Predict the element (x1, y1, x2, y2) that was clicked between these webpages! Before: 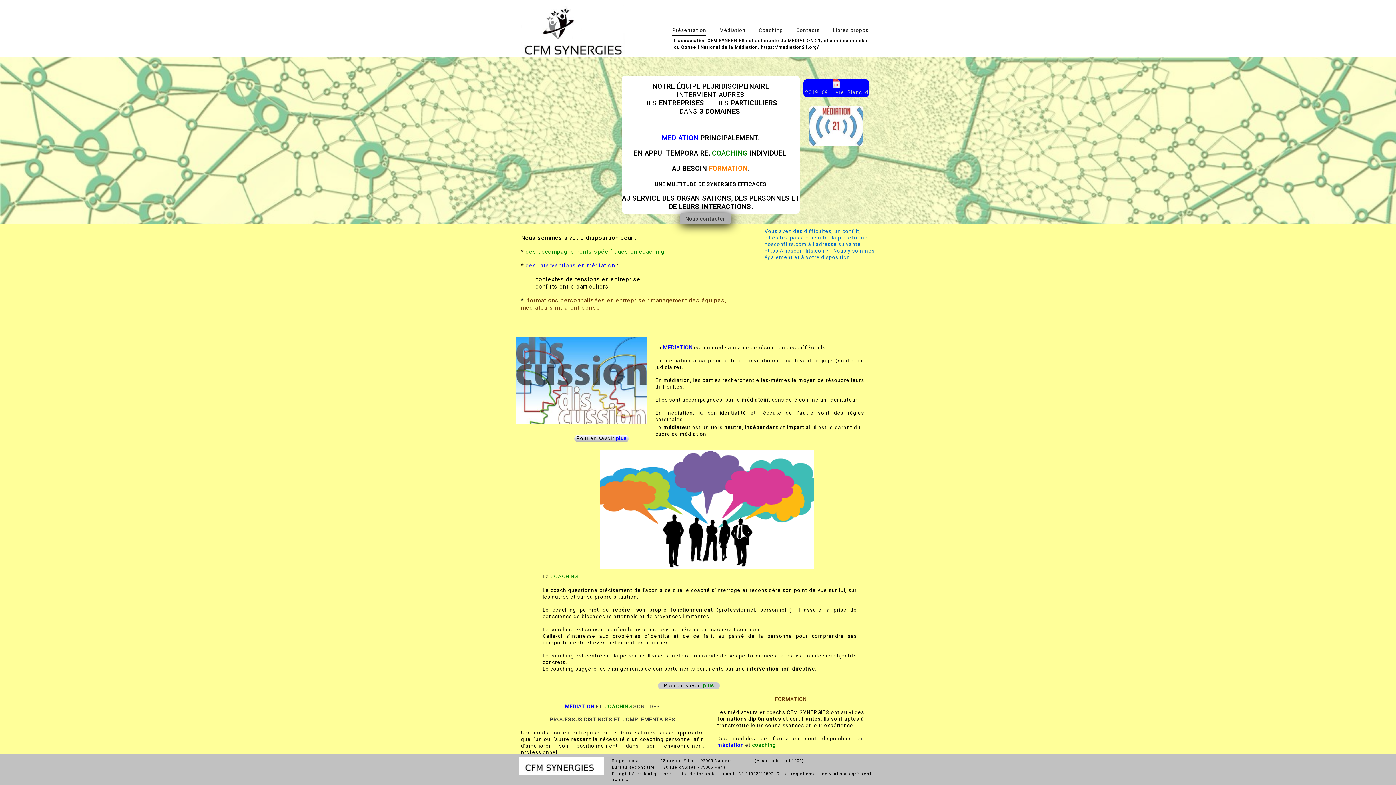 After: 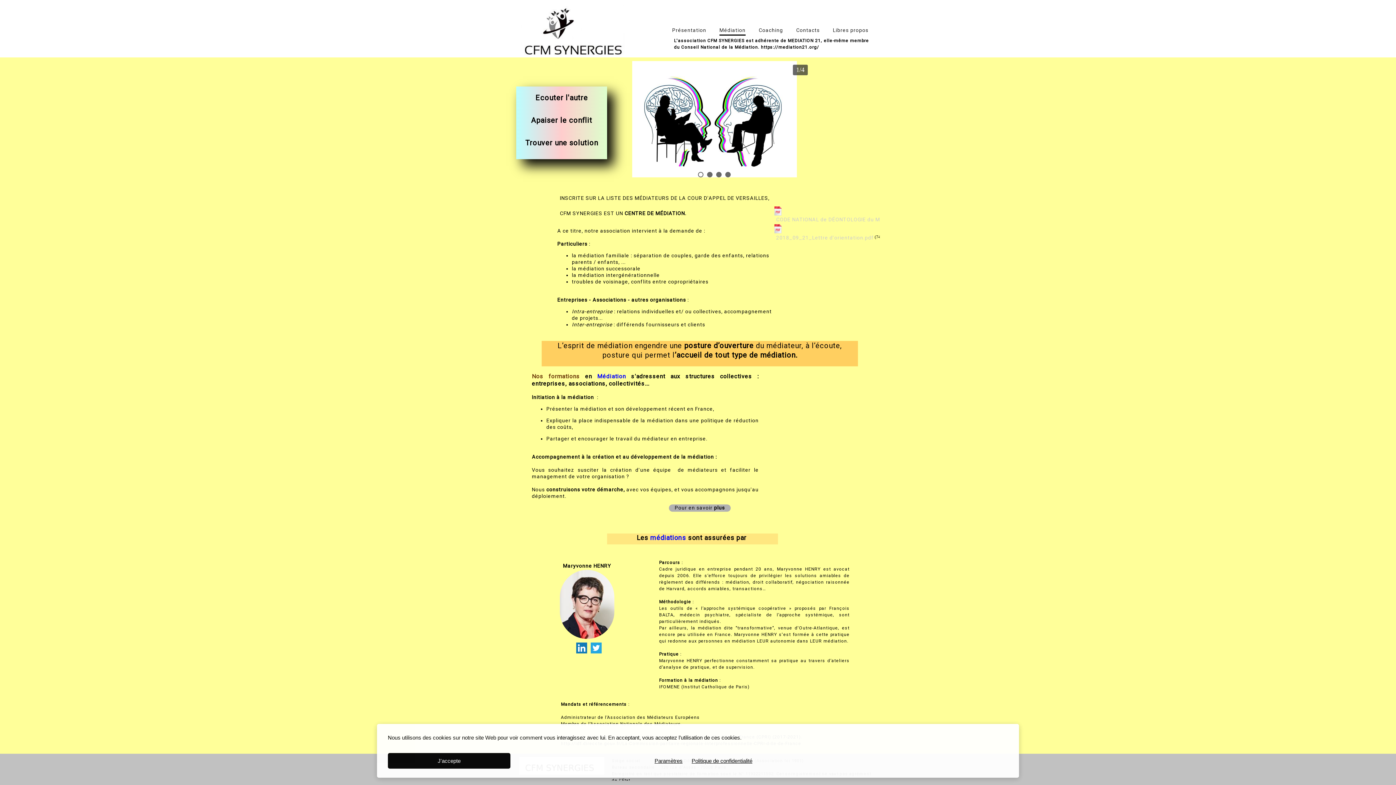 Action: label: PROCESSUS  bbox: (550, 717, 584, 722)